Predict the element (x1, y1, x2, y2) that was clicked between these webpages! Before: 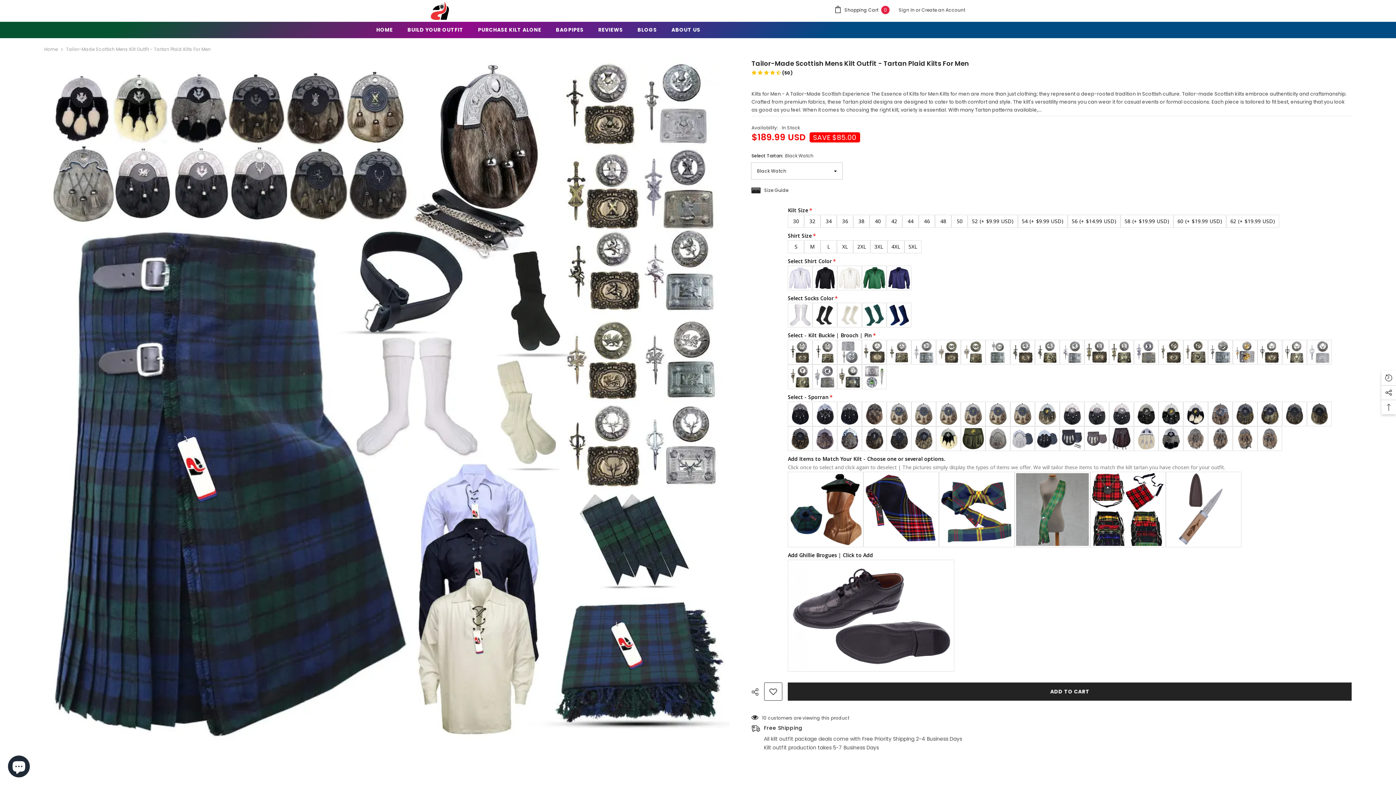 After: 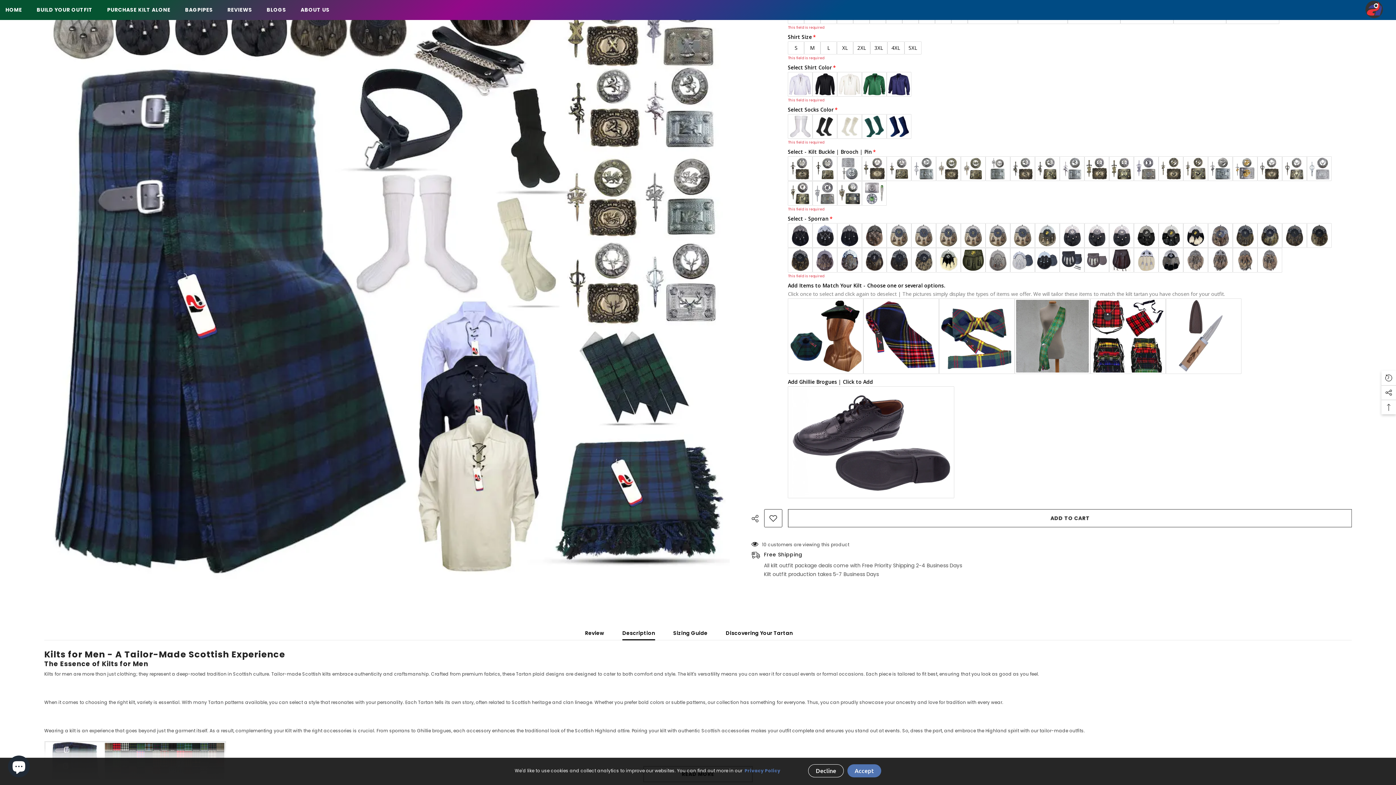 Action: label: ADD TO CART bbox: (788, 682, 1352, 700)